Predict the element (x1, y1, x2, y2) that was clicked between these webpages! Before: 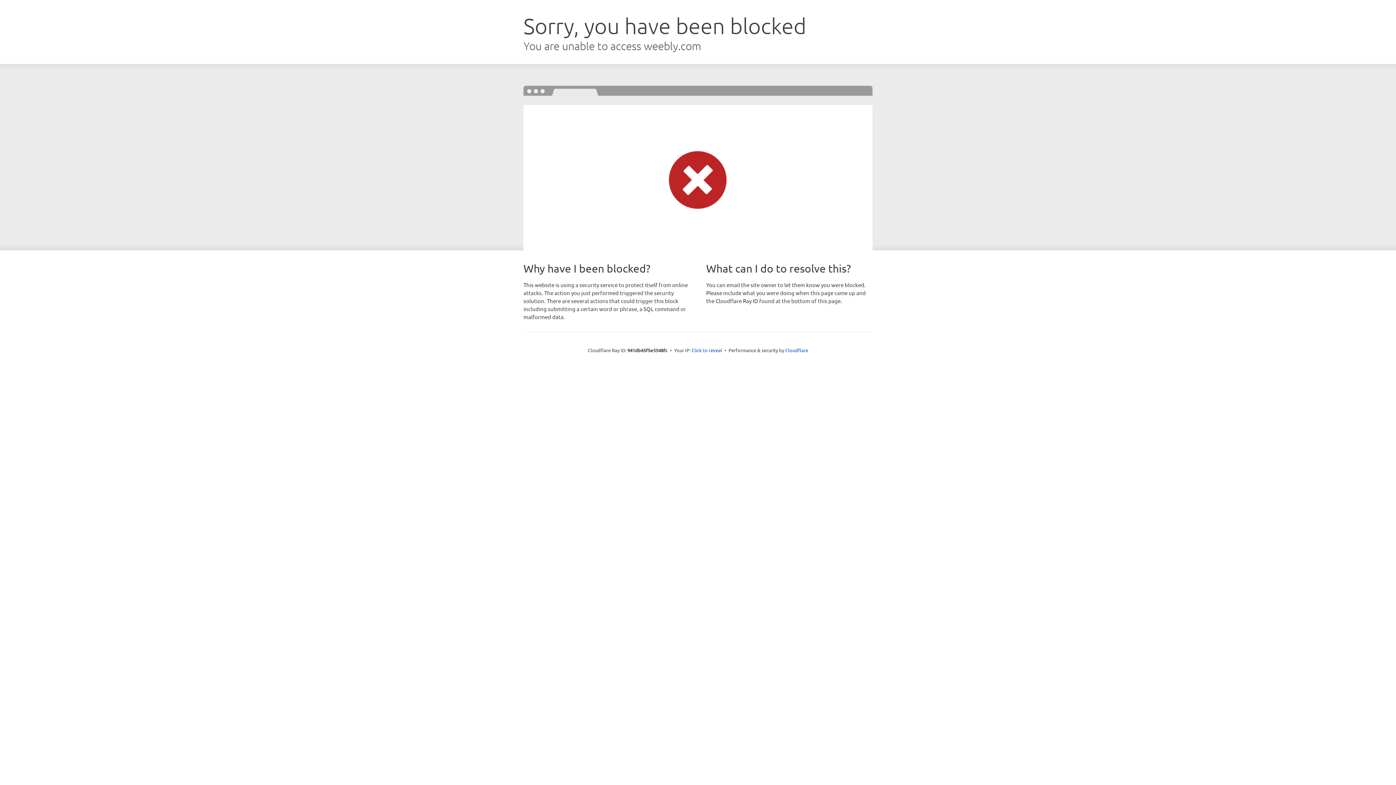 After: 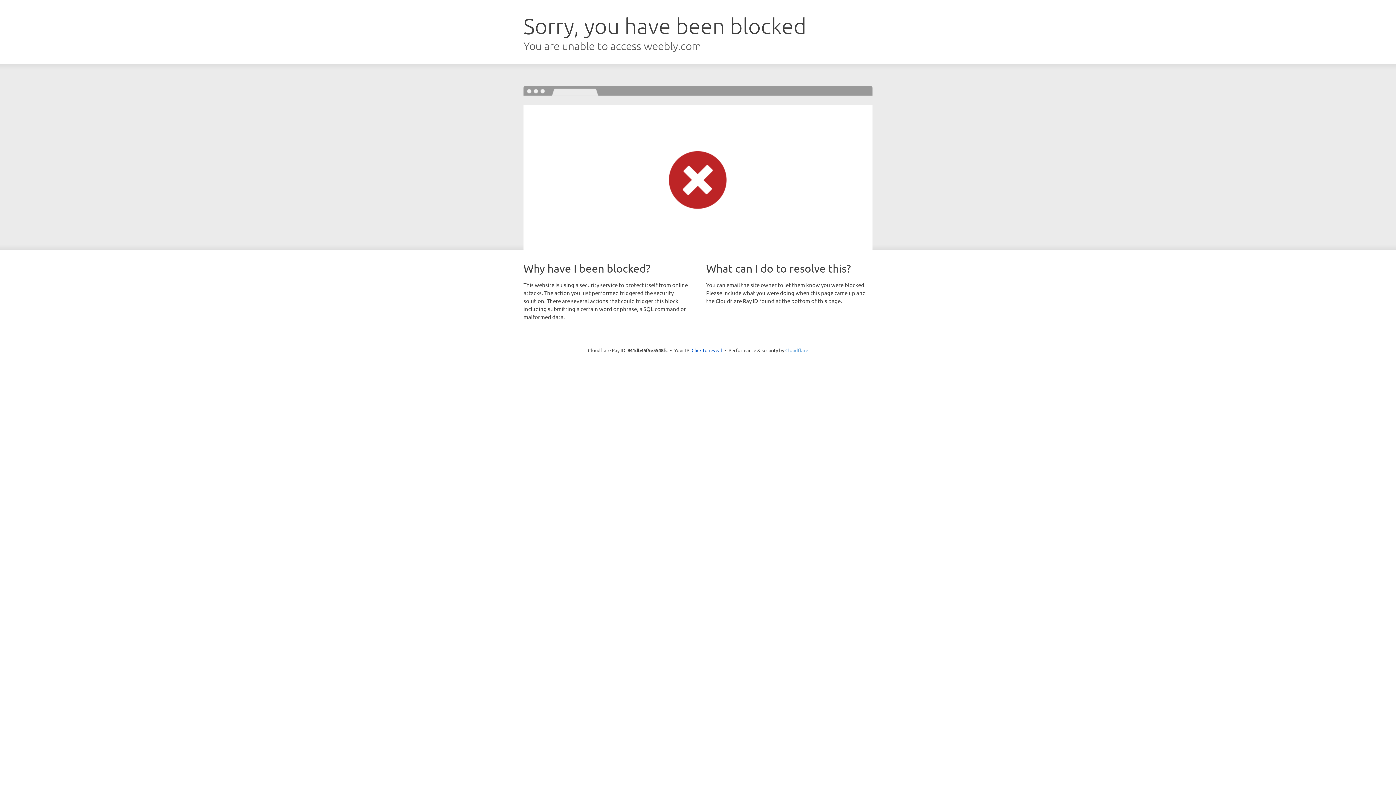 Action: label: Cloudflare bbox: (785, 347, 808, 353)